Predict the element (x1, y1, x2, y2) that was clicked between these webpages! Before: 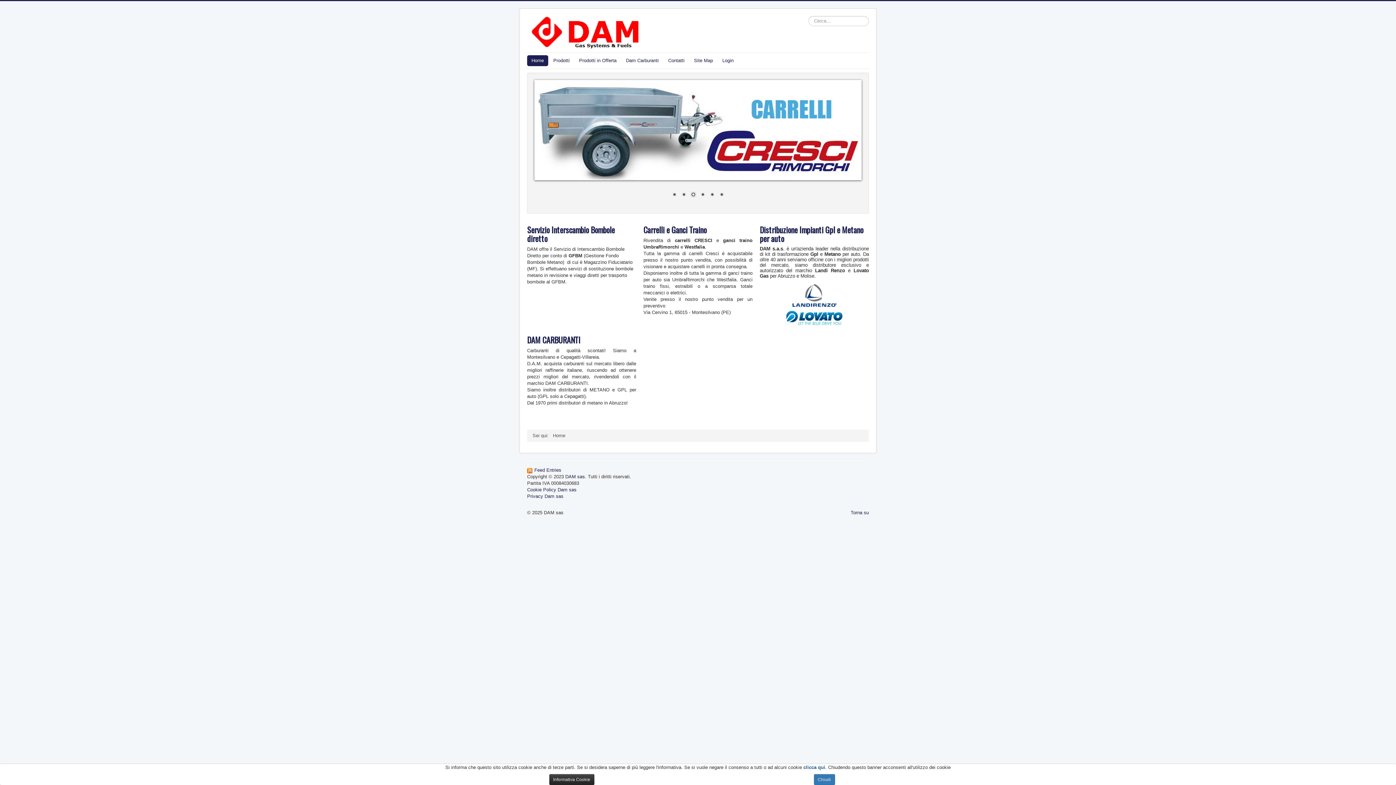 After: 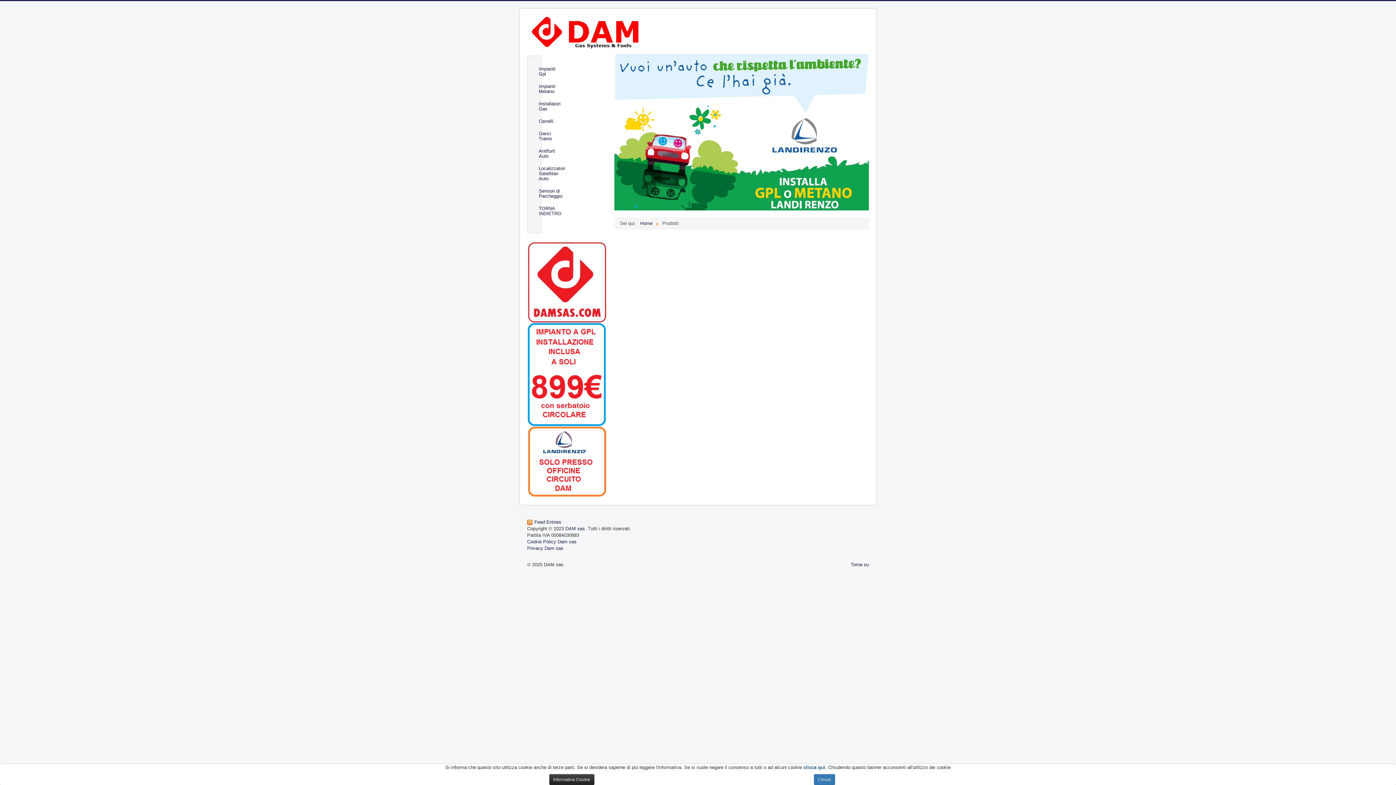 Action: label: Prodotti bbox: (549, 55, 574, 66)